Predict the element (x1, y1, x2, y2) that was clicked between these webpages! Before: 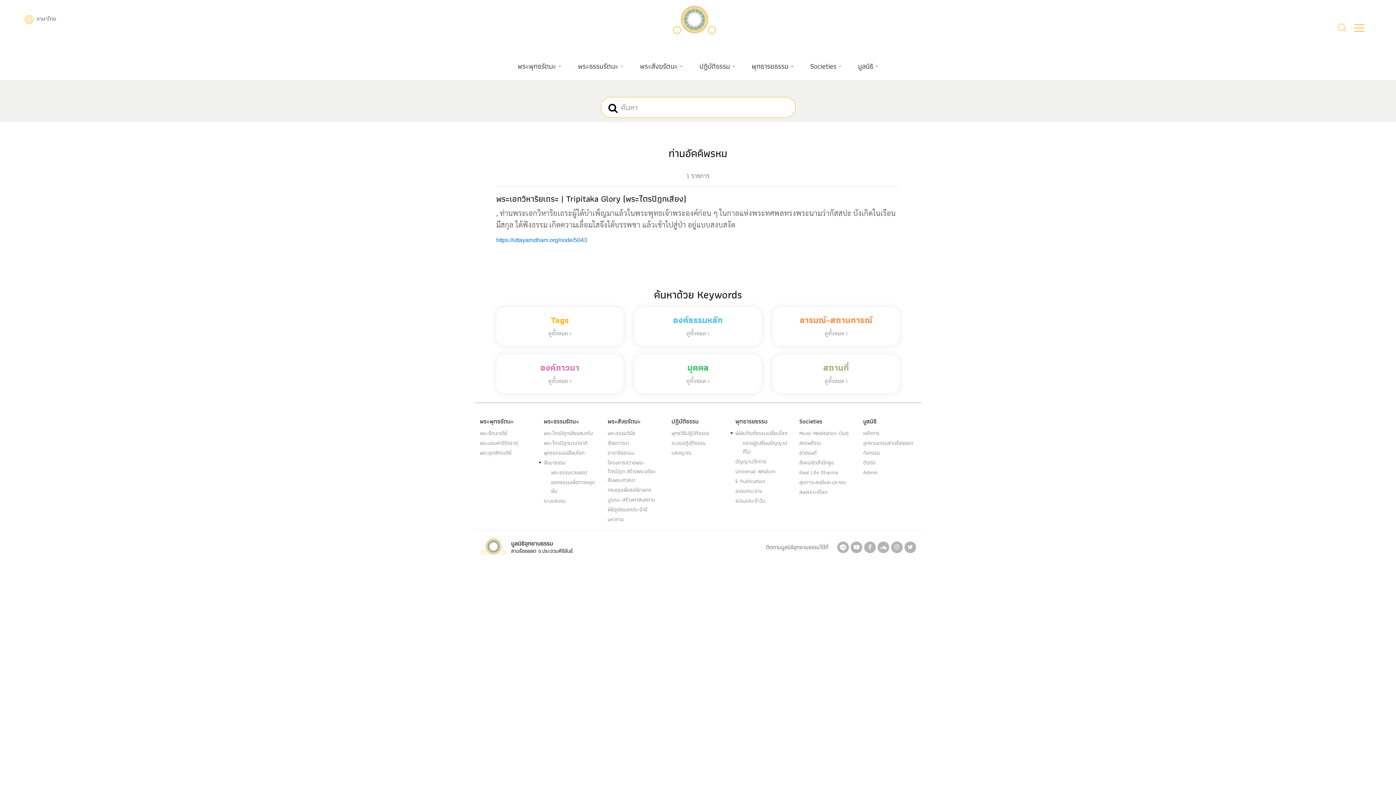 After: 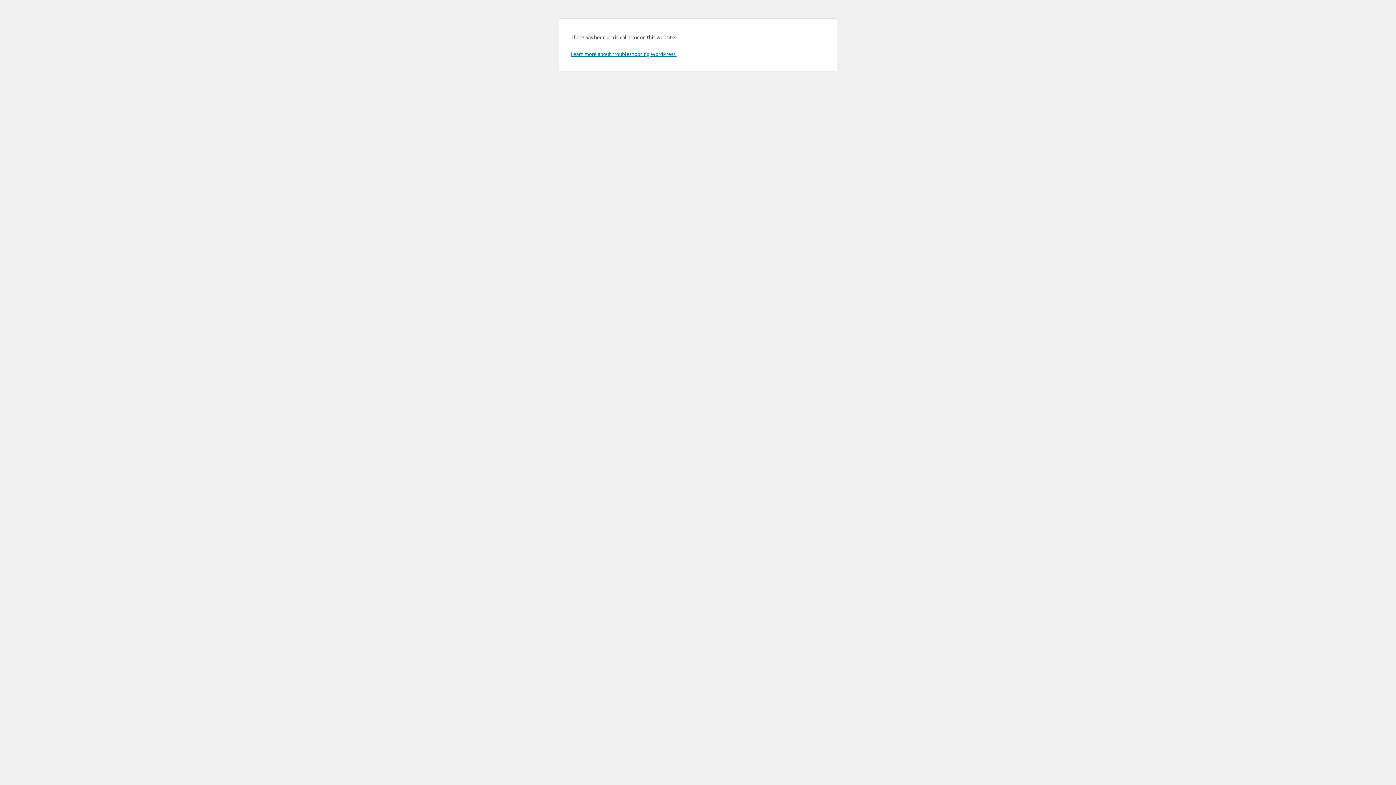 Action: label: พระอุเทสิกเจดีย์ bbox: (480, 448, 511, 457)